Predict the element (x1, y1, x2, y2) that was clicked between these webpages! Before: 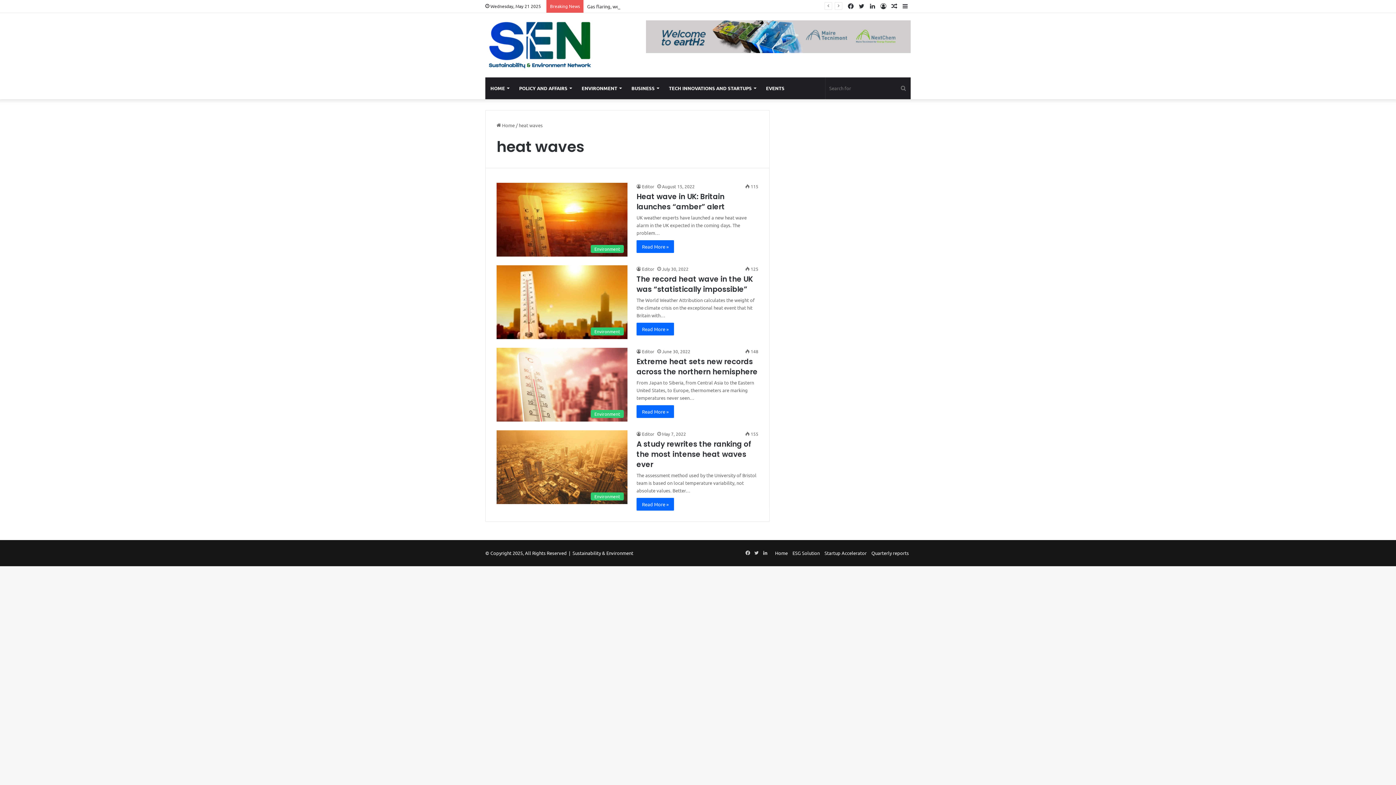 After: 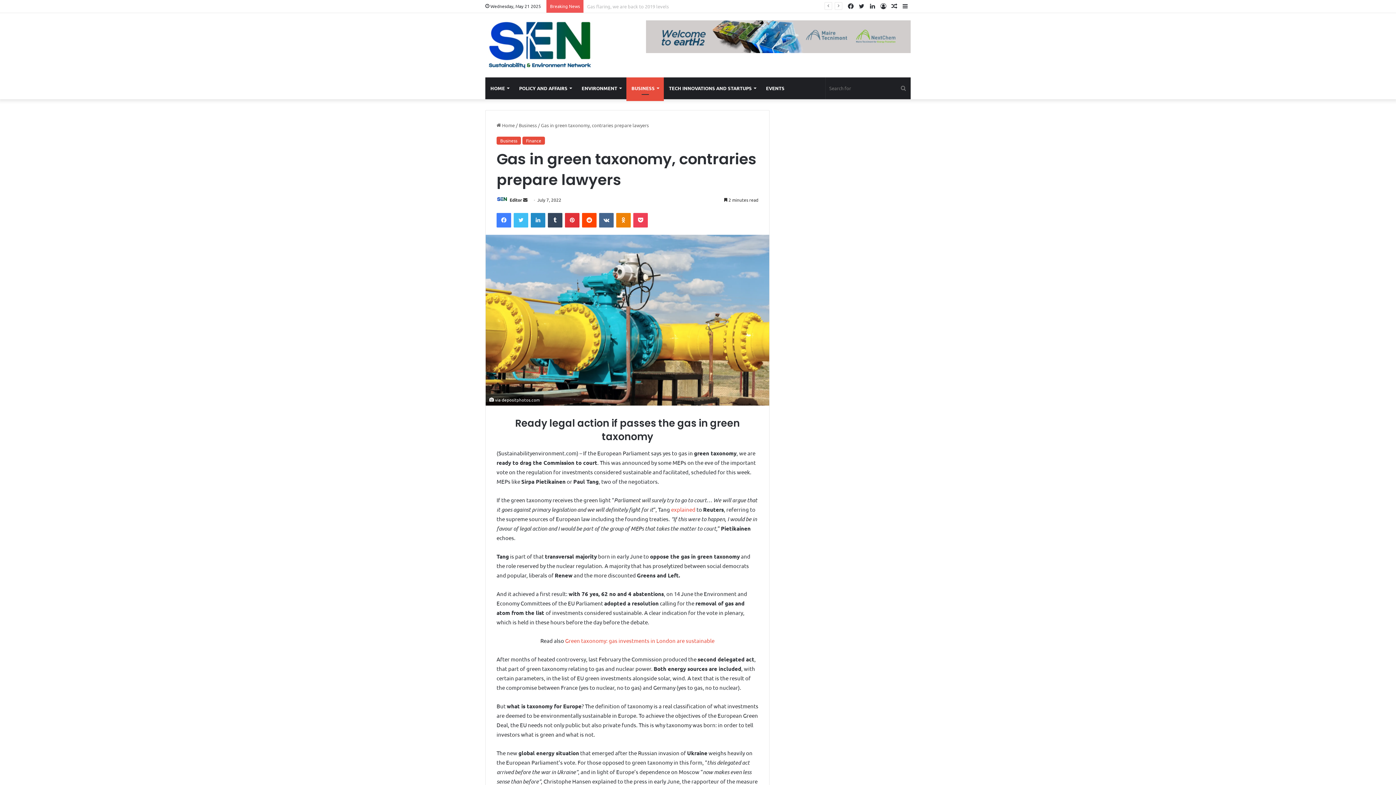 Action: bbox: (889, 0, 900, 12) label: Random Article